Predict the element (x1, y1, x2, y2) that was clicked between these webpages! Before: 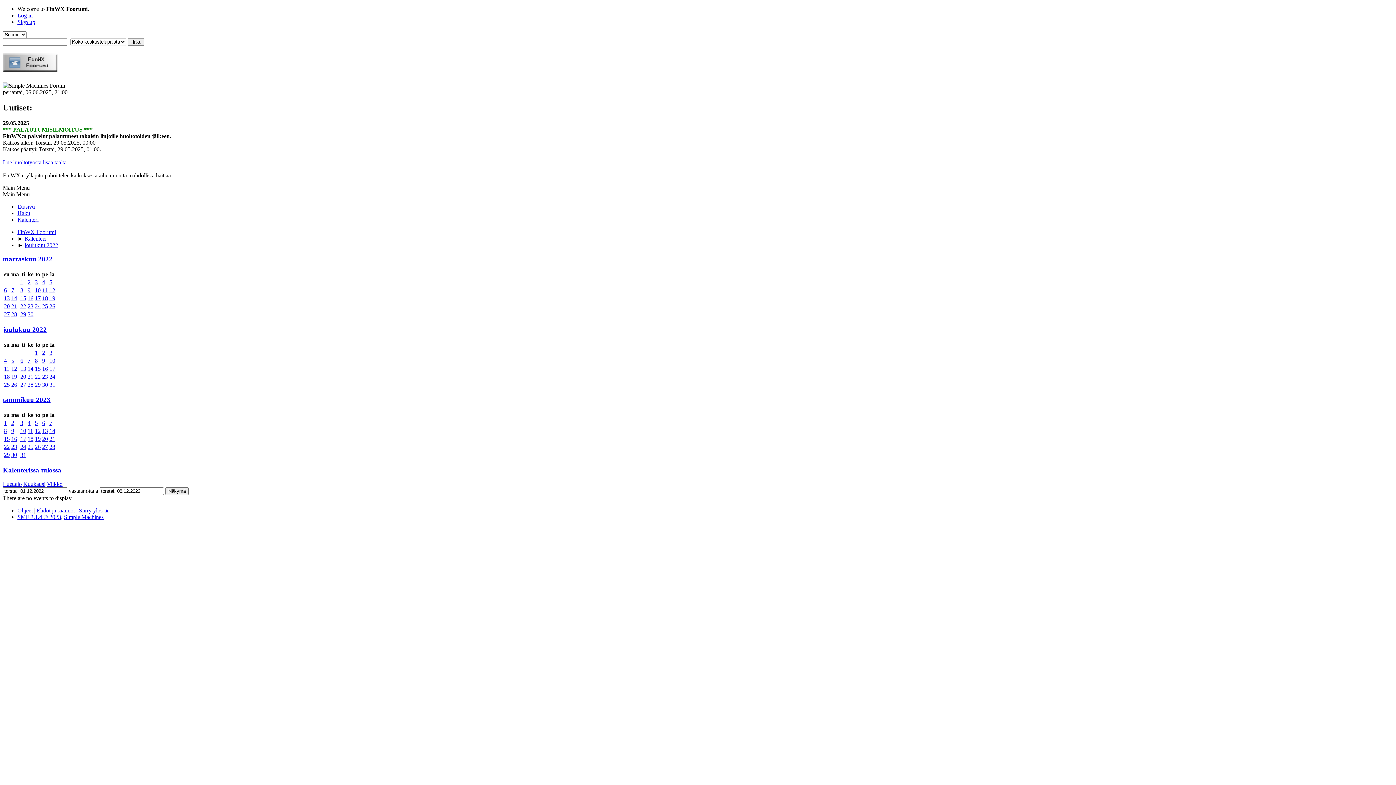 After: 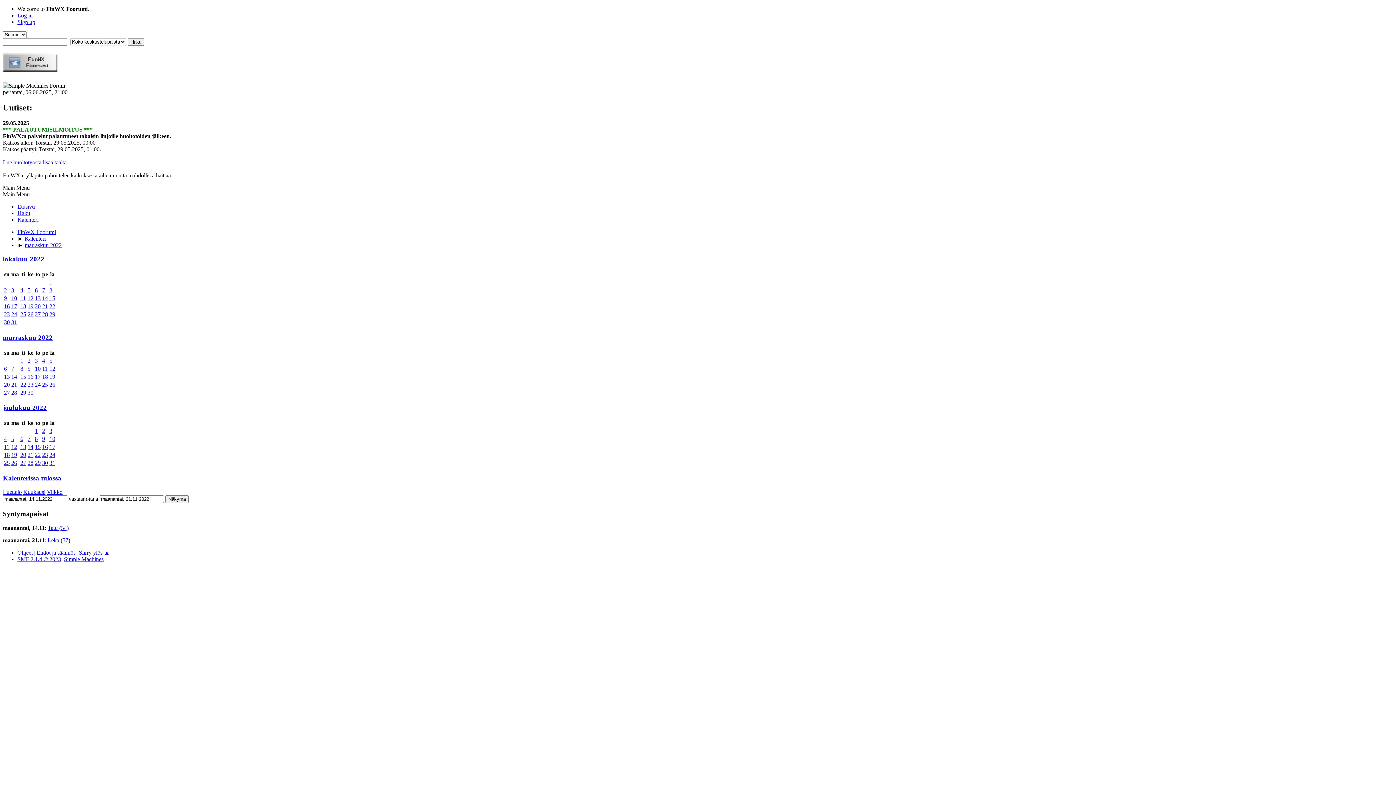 Action: label: 14 bbox: (11, 295, 17, 301)